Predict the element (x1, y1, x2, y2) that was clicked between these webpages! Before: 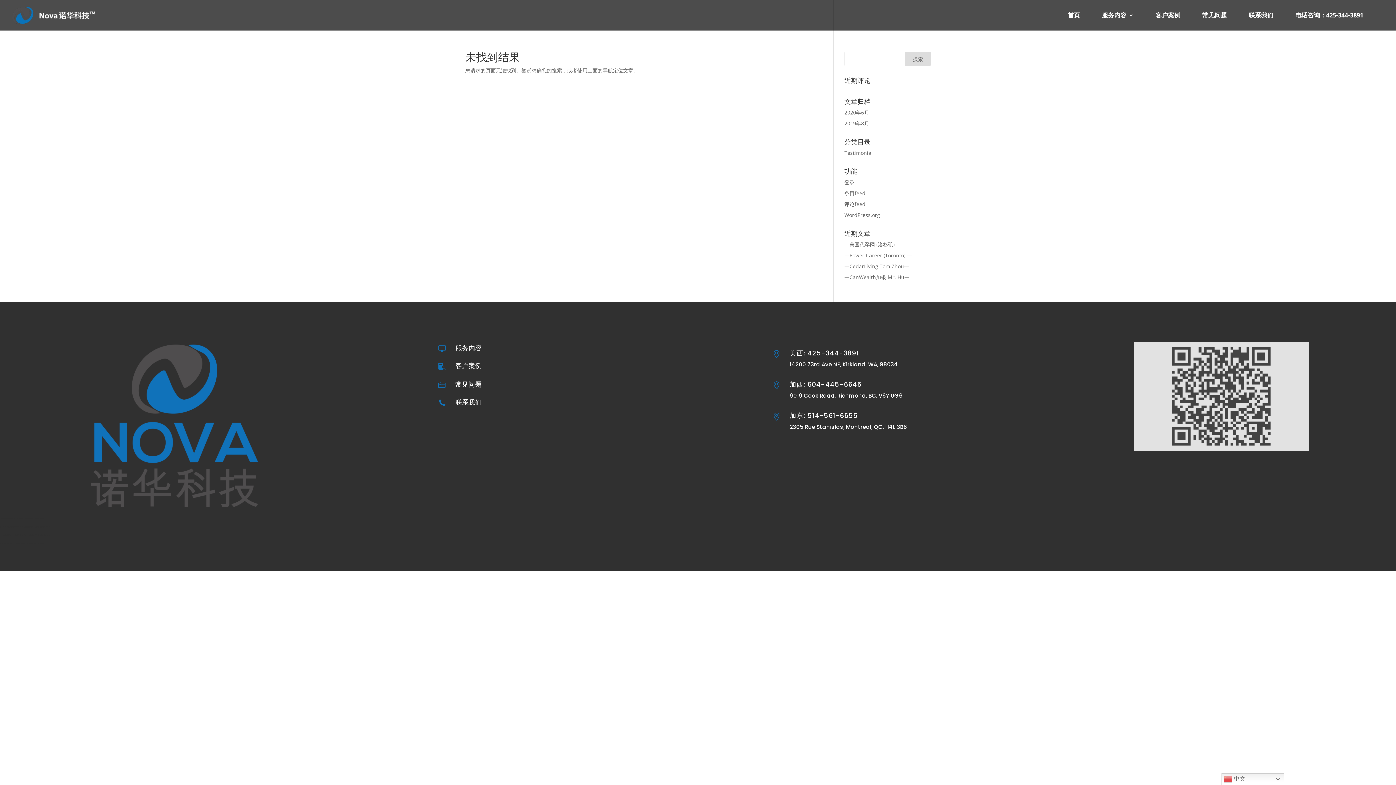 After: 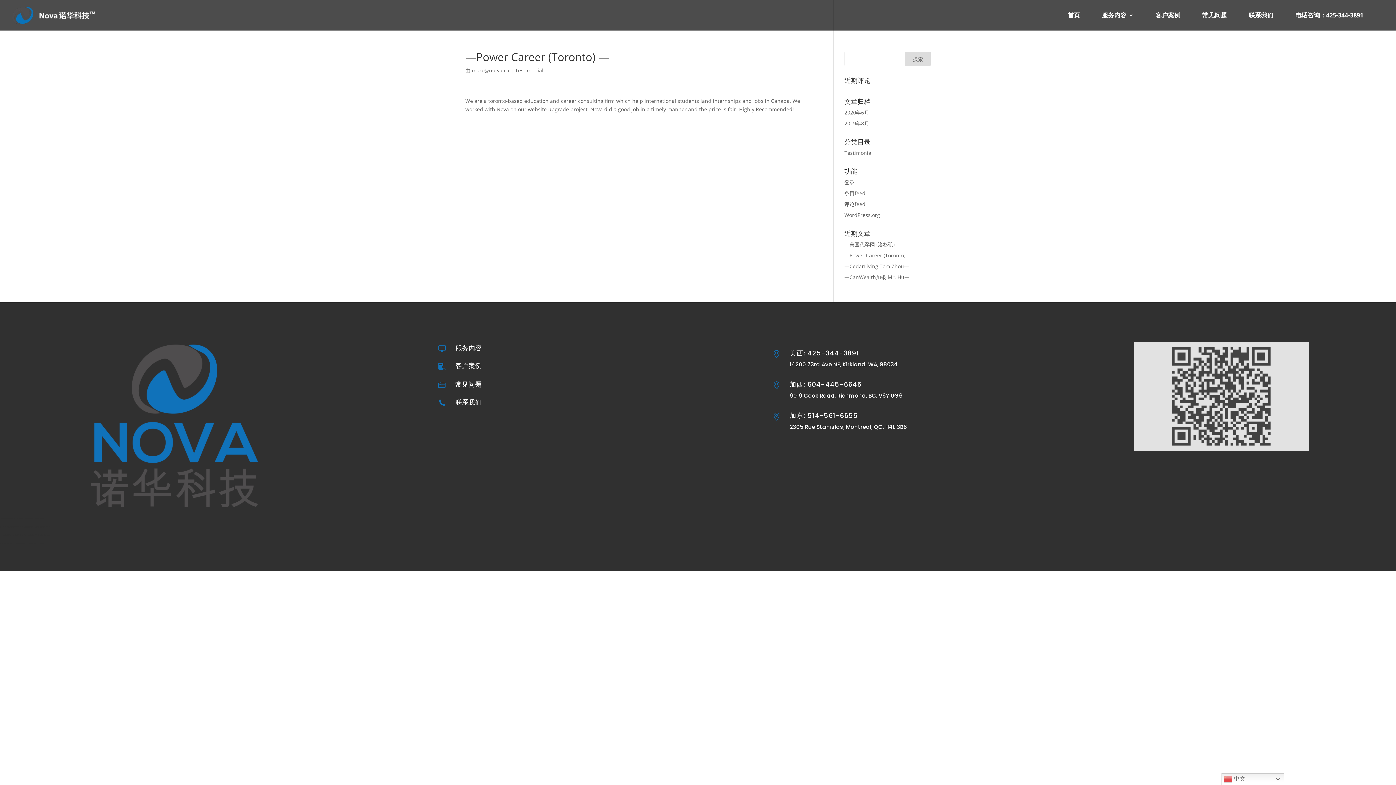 Action: bbox: (844, 252, 912, 258) label: —Power Career (Toronto) —